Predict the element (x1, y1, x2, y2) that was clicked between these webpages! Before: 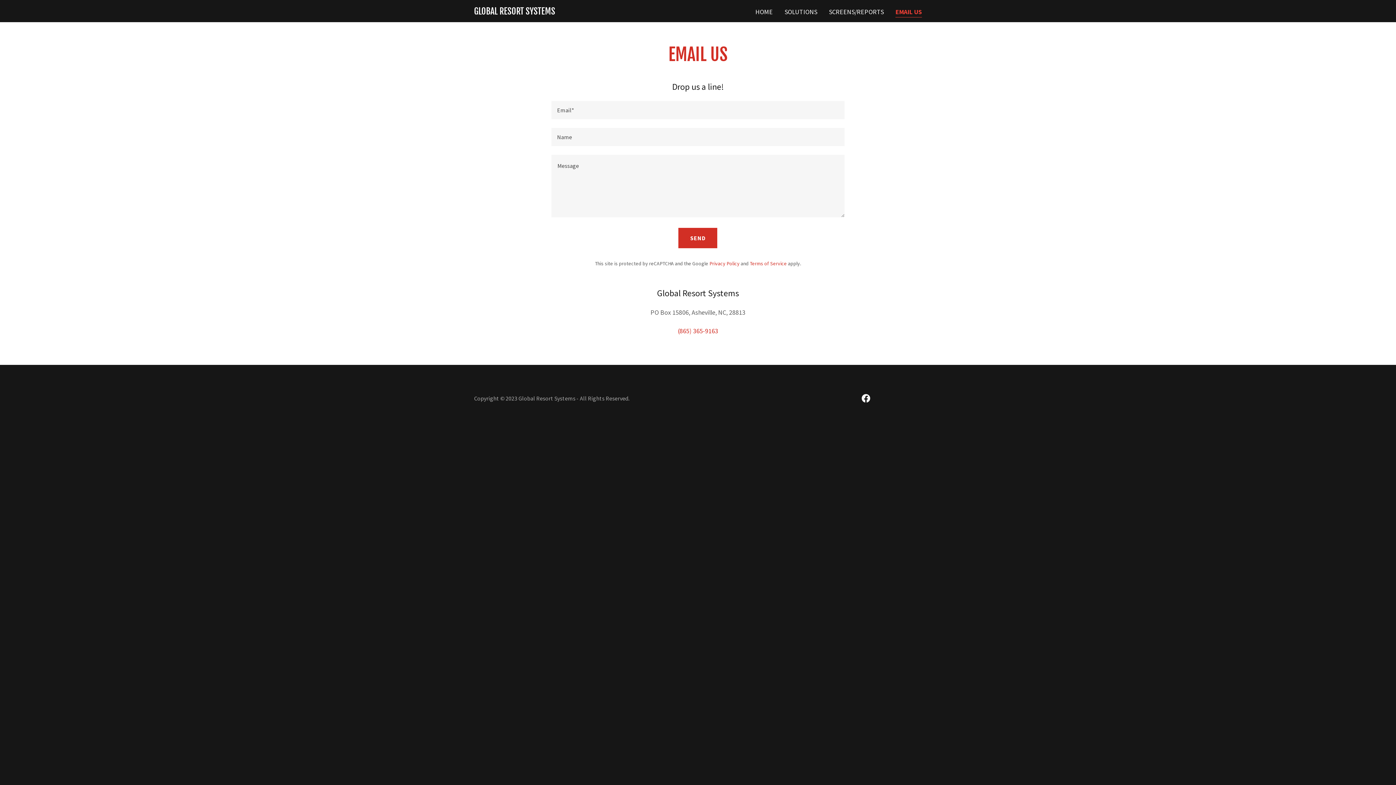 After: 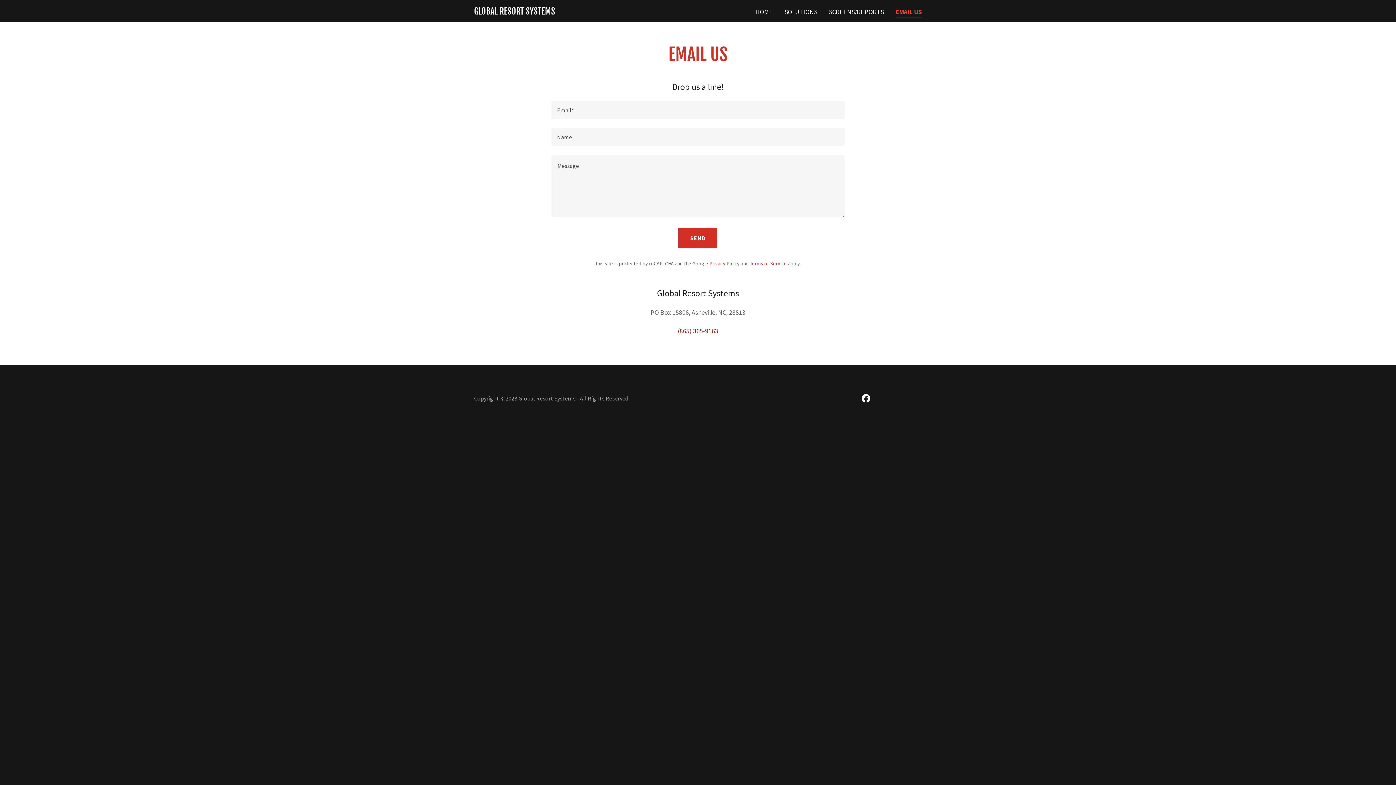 Action: label: (865) 365-9163 bbox: (677, 326, 718, 335)